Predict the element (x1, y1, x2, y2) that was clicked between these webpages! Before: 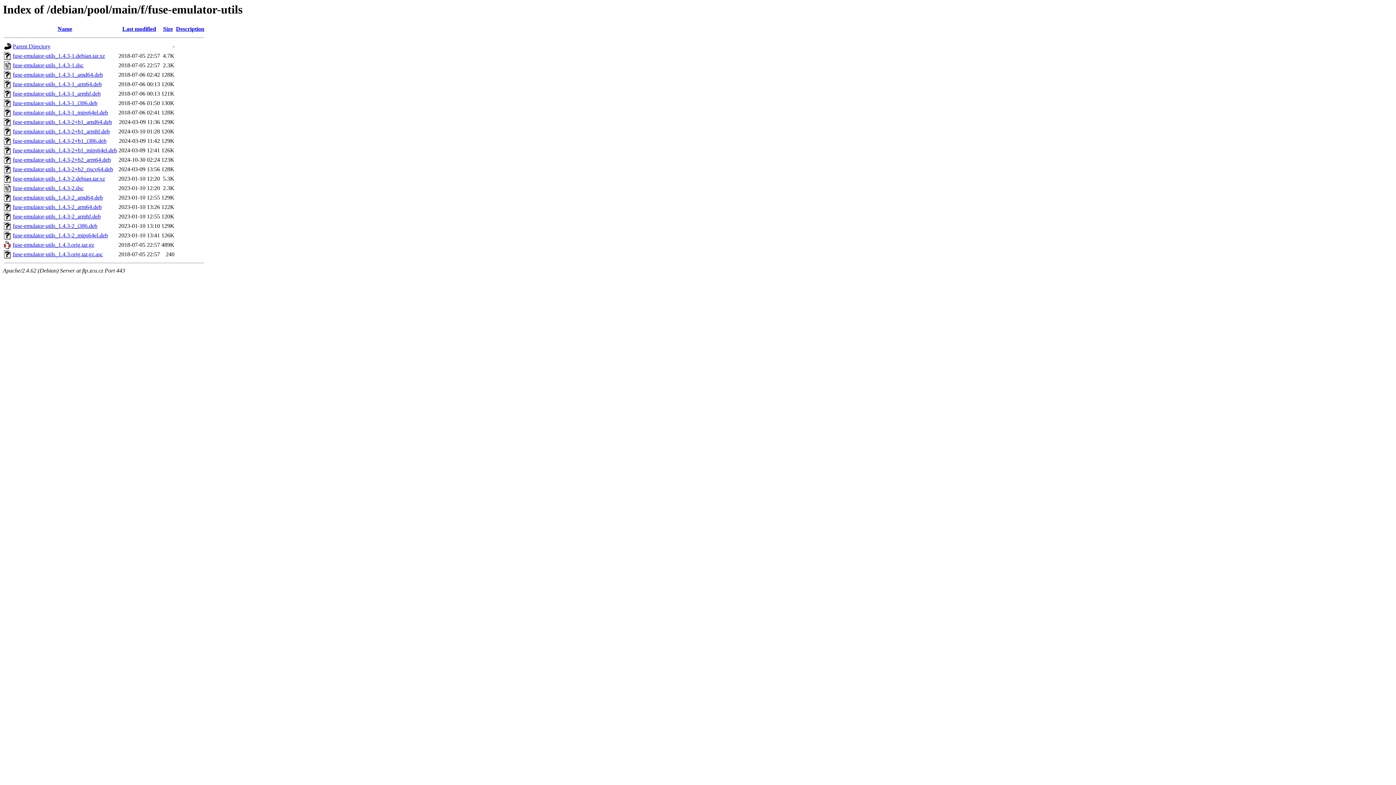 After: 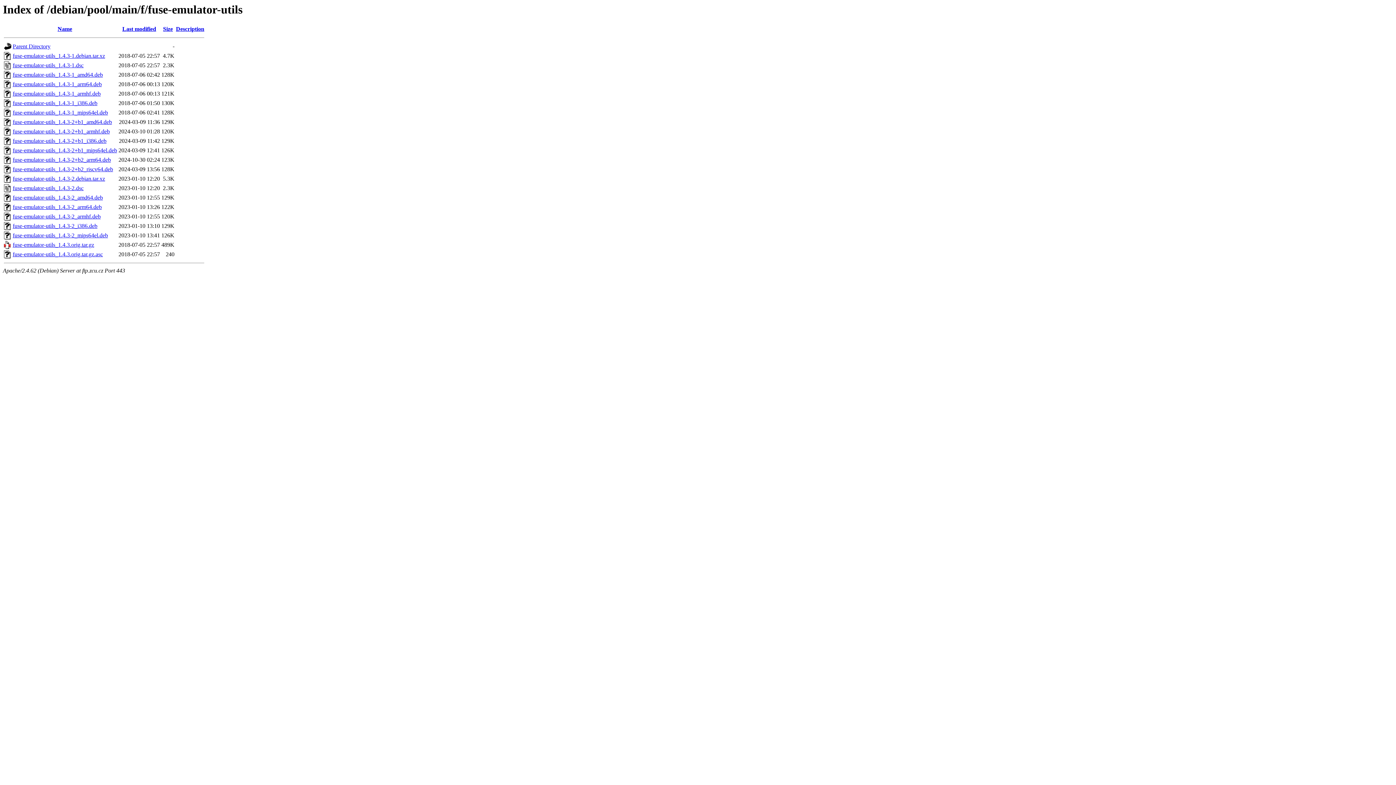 Action: label: fuse-emulator-utils_1.4.3-2+b1_i386.deb bbox: (12, 137, 106, 144)